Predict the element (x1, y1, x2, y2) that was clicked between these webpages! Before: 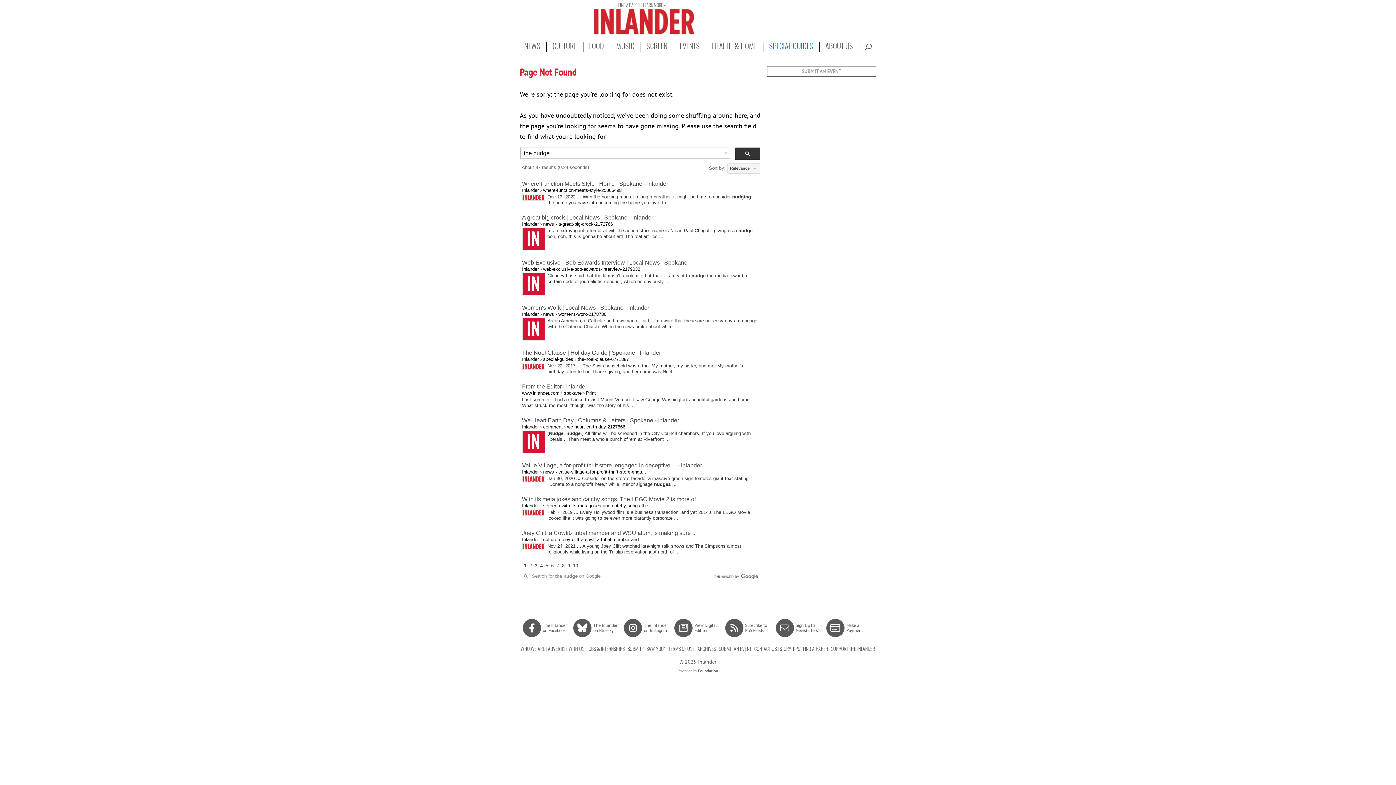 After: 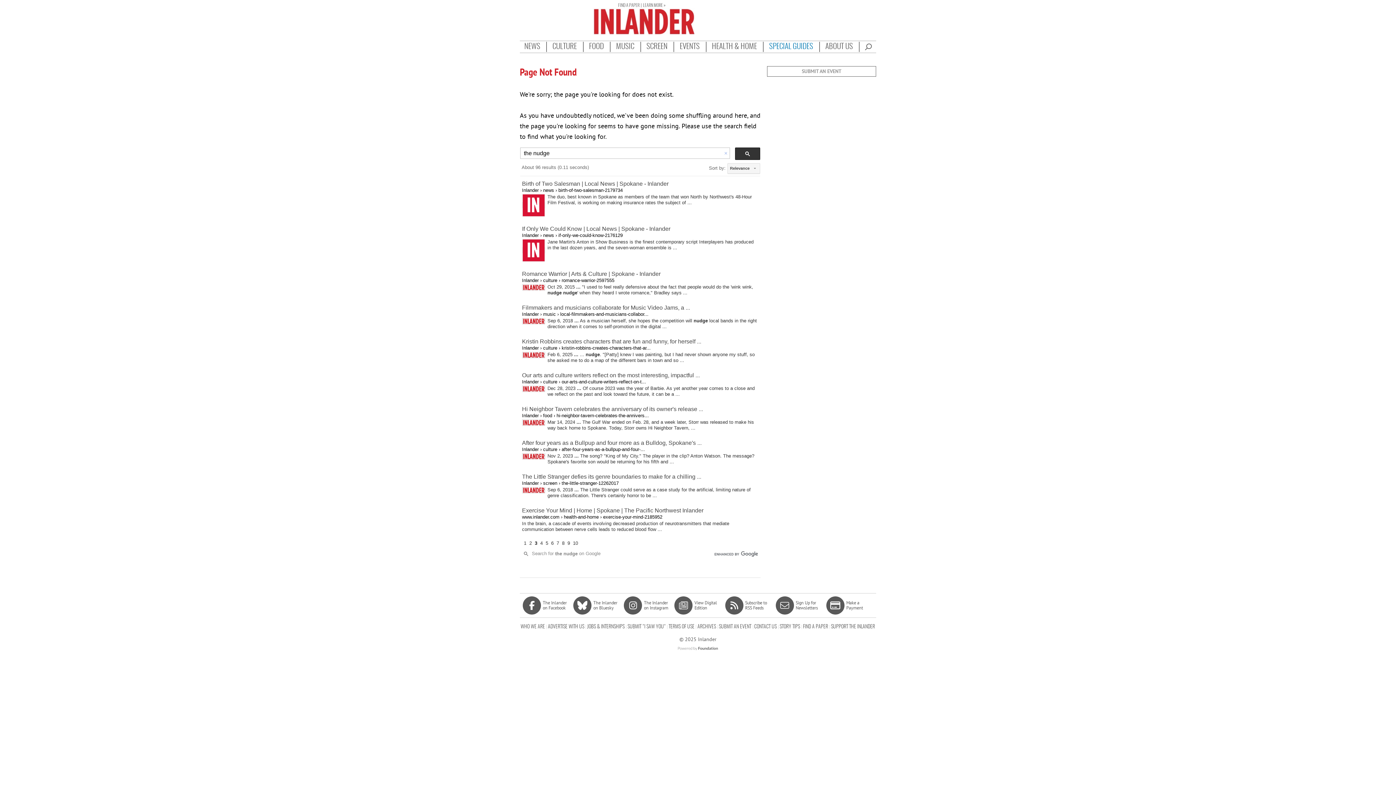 Action: label: Page 3 bbox: (534, 563, 537, 568)